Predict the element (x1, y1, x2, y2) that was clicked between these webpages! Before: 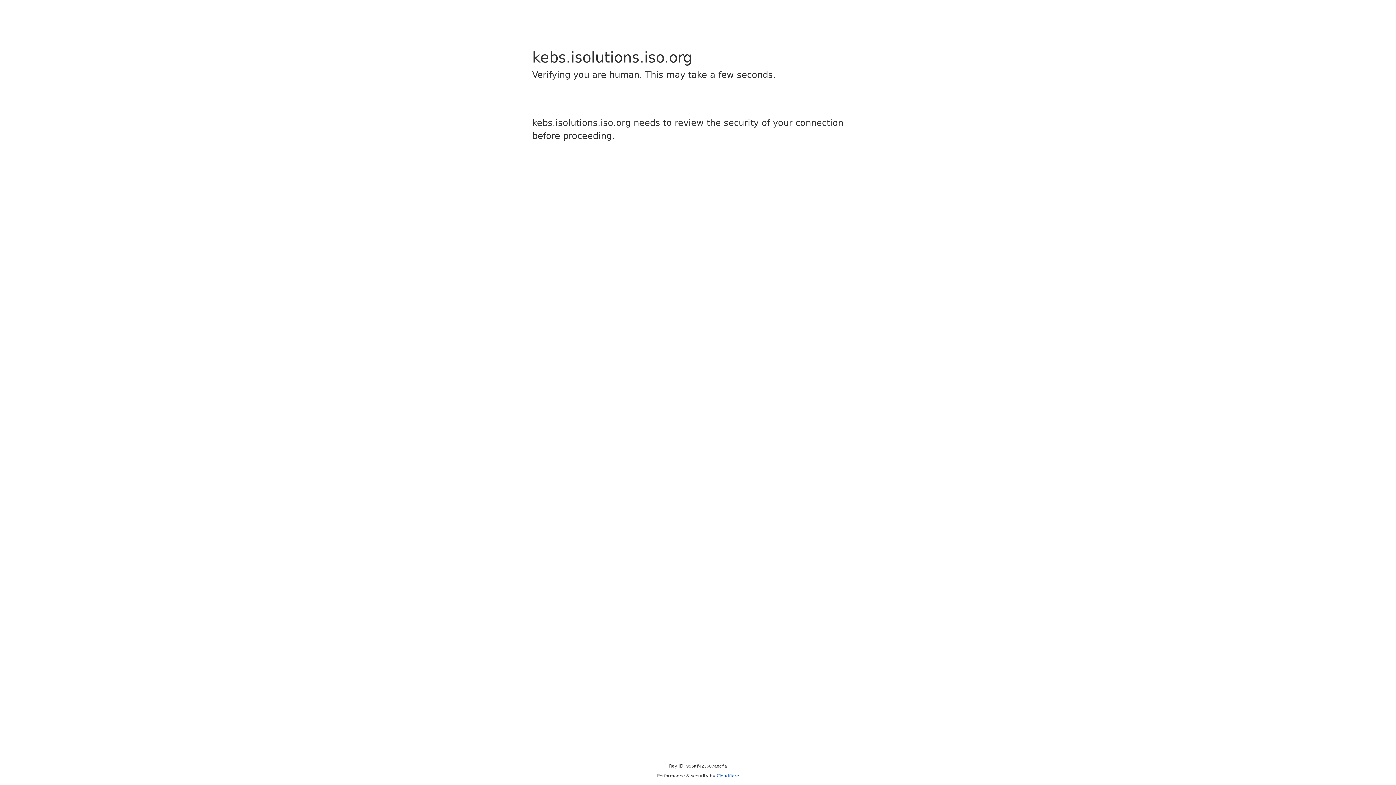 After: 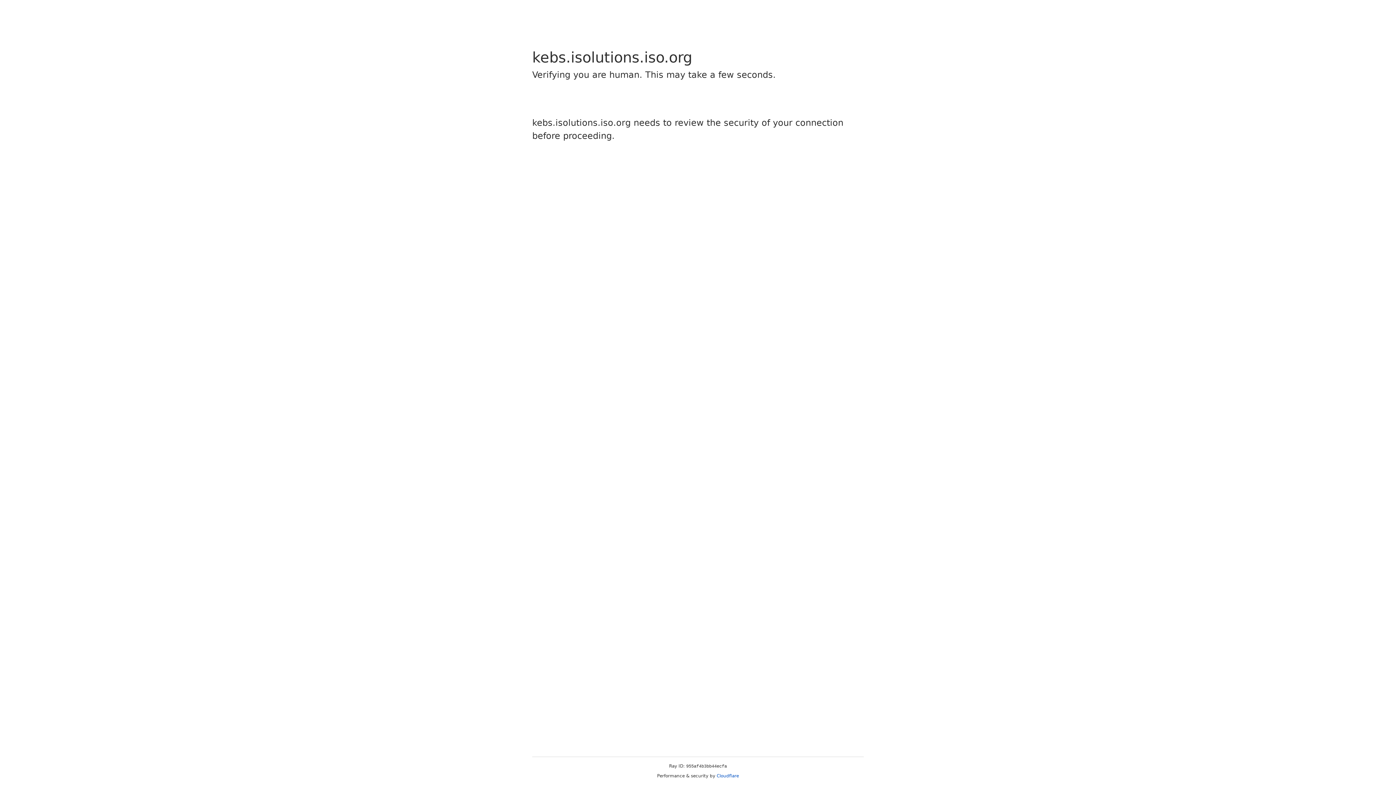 Action: bbox: (716, 773, 739, 778) label: Cloudflare